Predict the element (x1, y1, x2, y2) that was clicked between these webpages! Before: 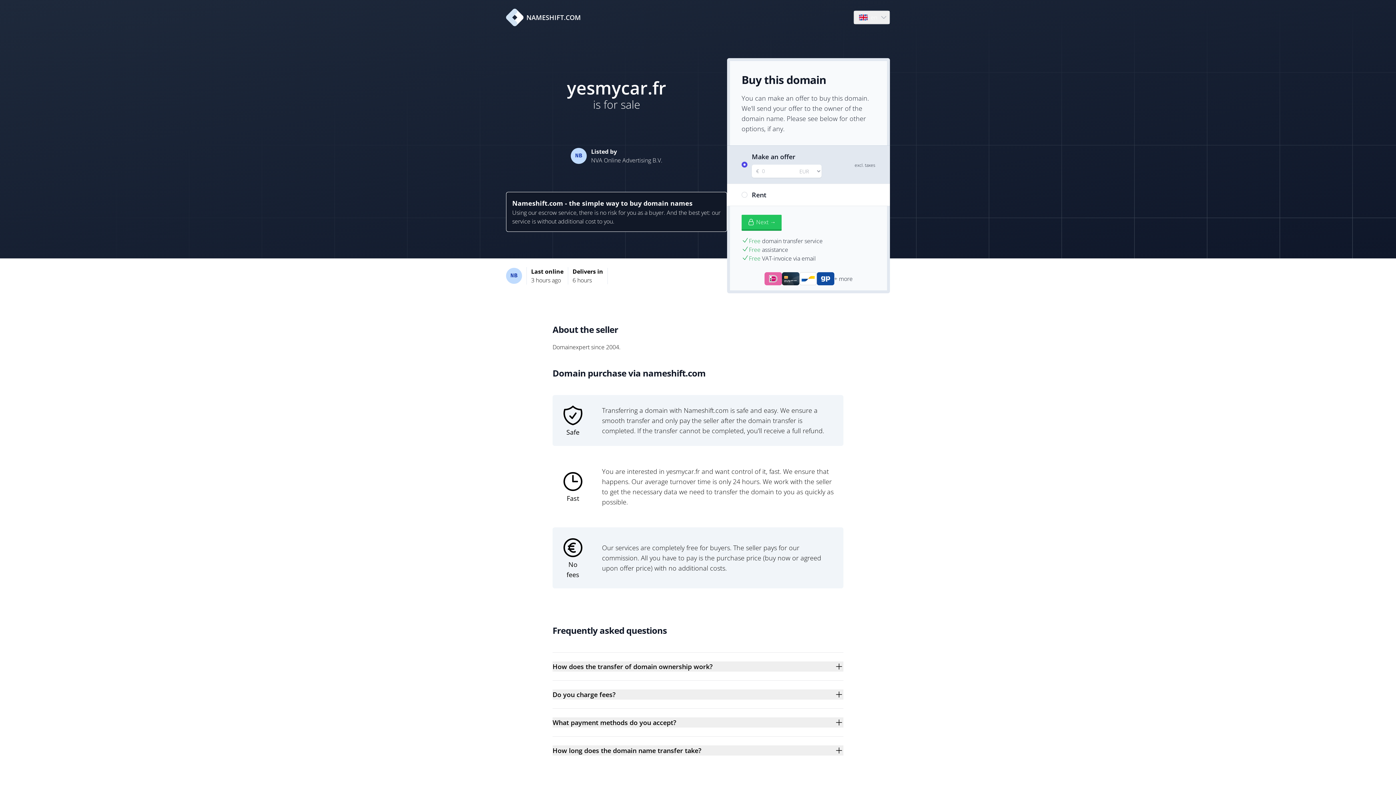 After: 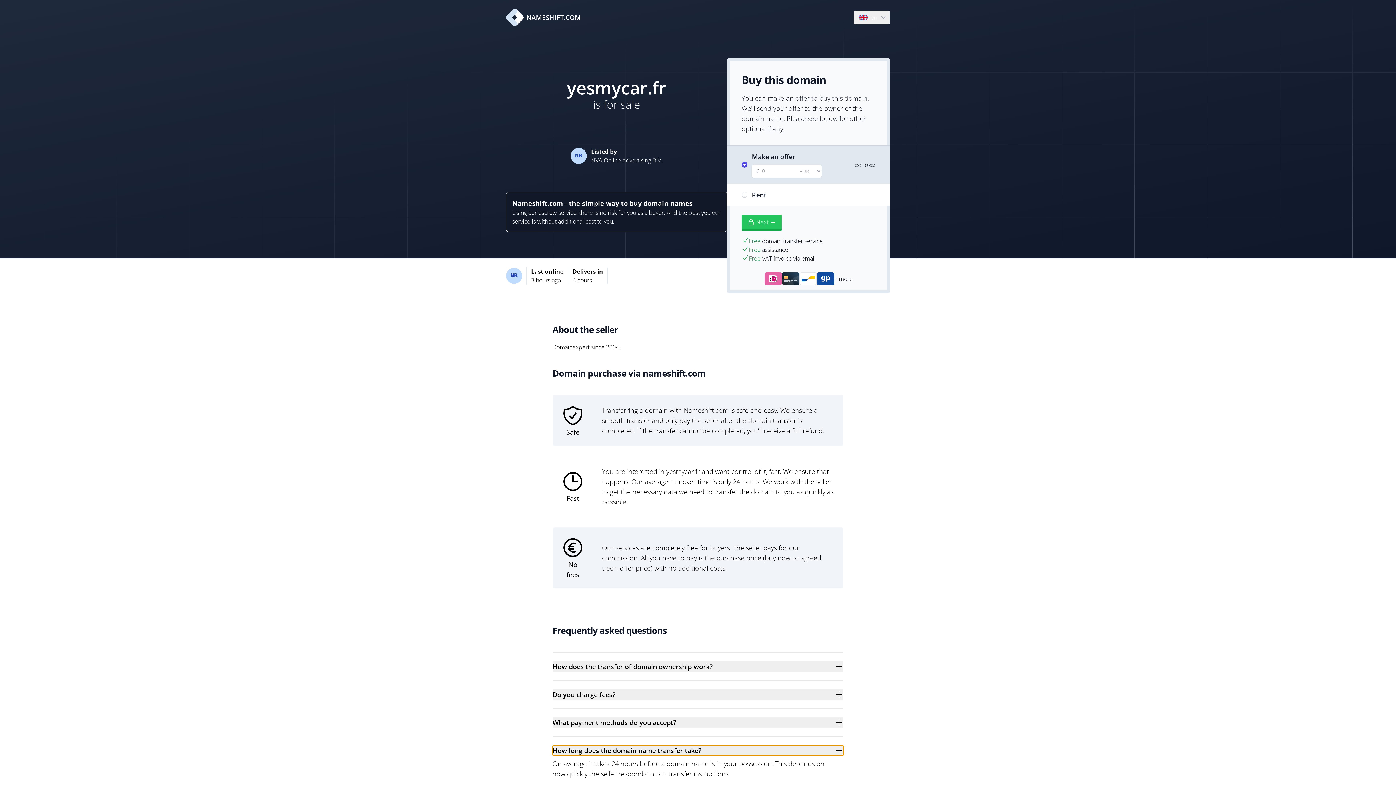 Action: label: How long does the domain name transfer take? bbox: (552, 745, 843, 756)